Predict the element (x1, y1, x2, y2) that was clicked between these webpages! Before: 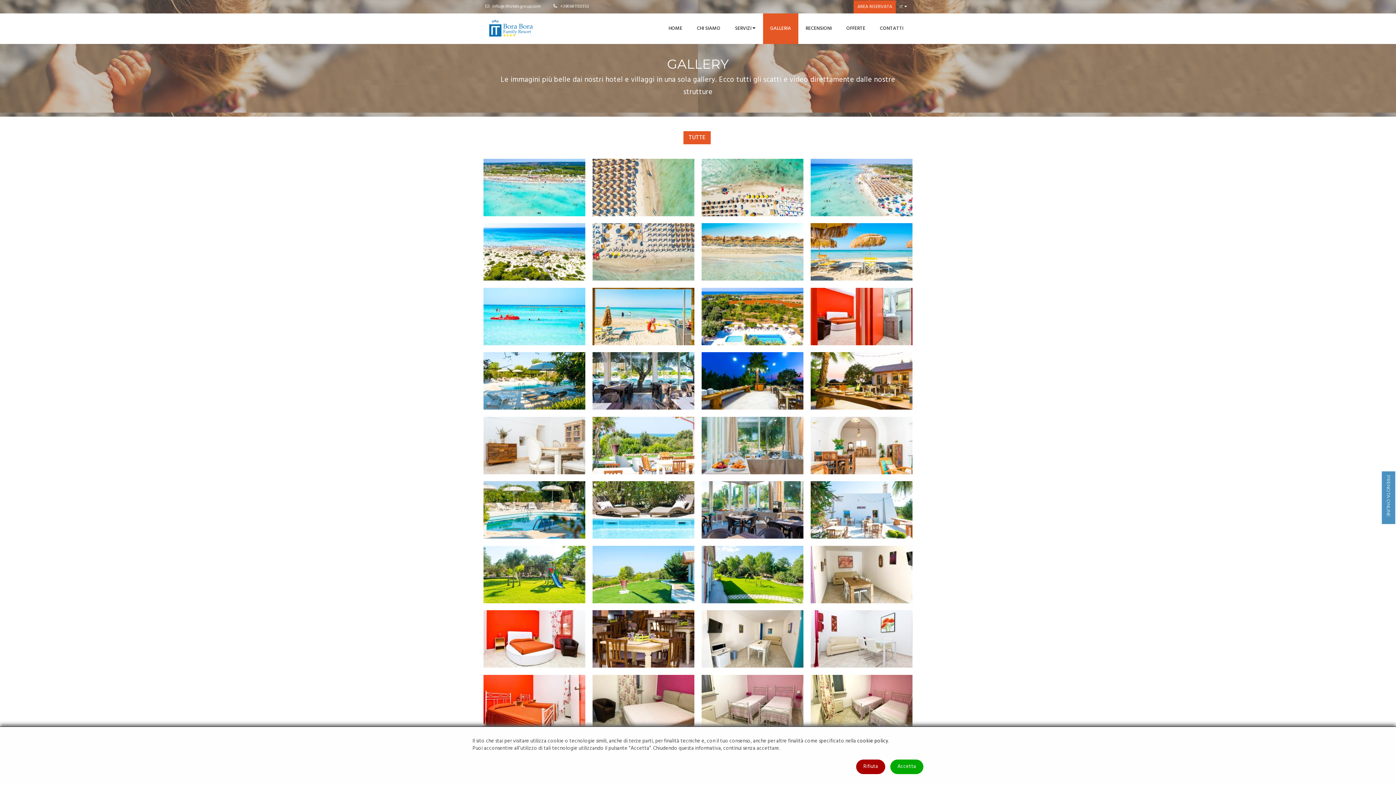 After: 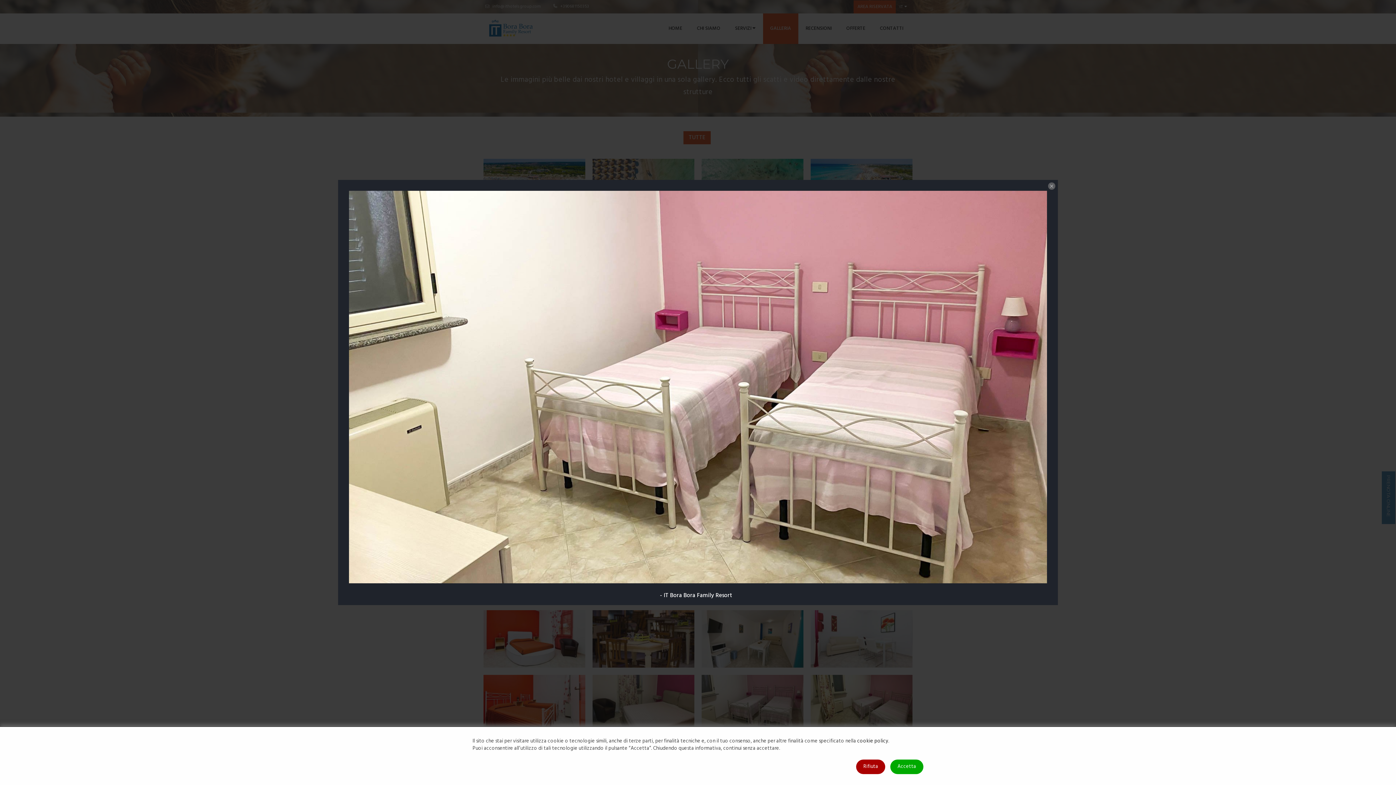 Action: bbox: (701, 699, 803, 708)